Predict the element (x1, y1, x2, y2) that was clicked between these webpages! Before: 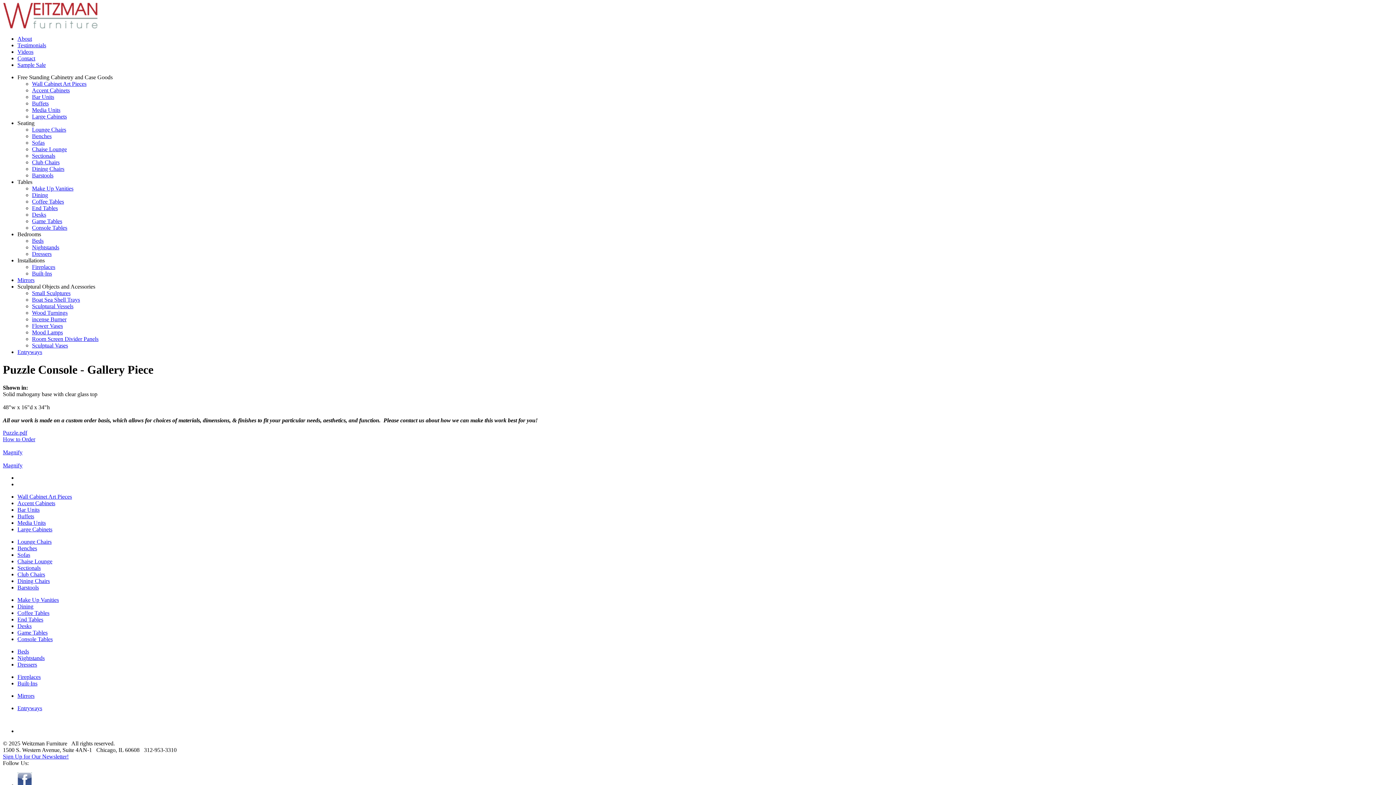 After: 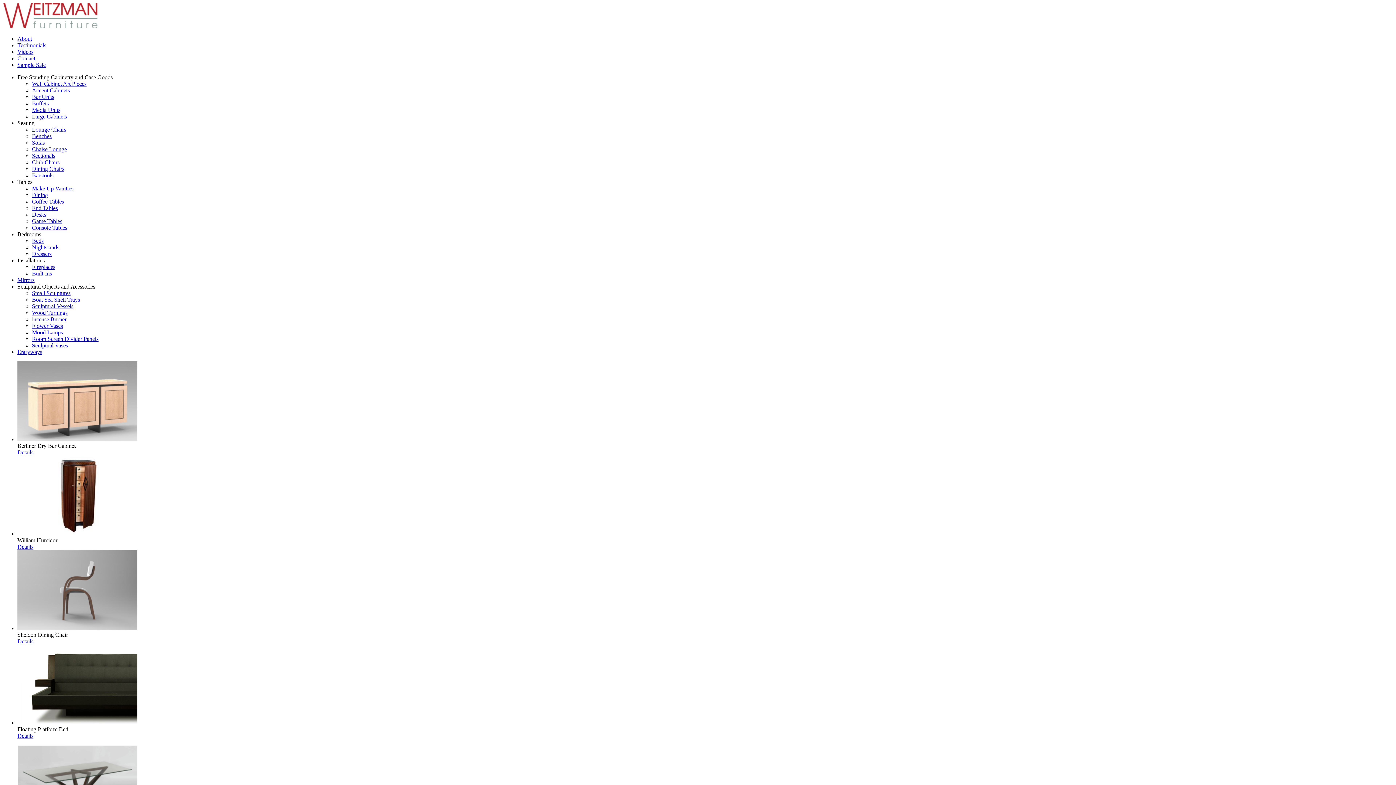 Action: bbox: (2, 23, 97, 29)